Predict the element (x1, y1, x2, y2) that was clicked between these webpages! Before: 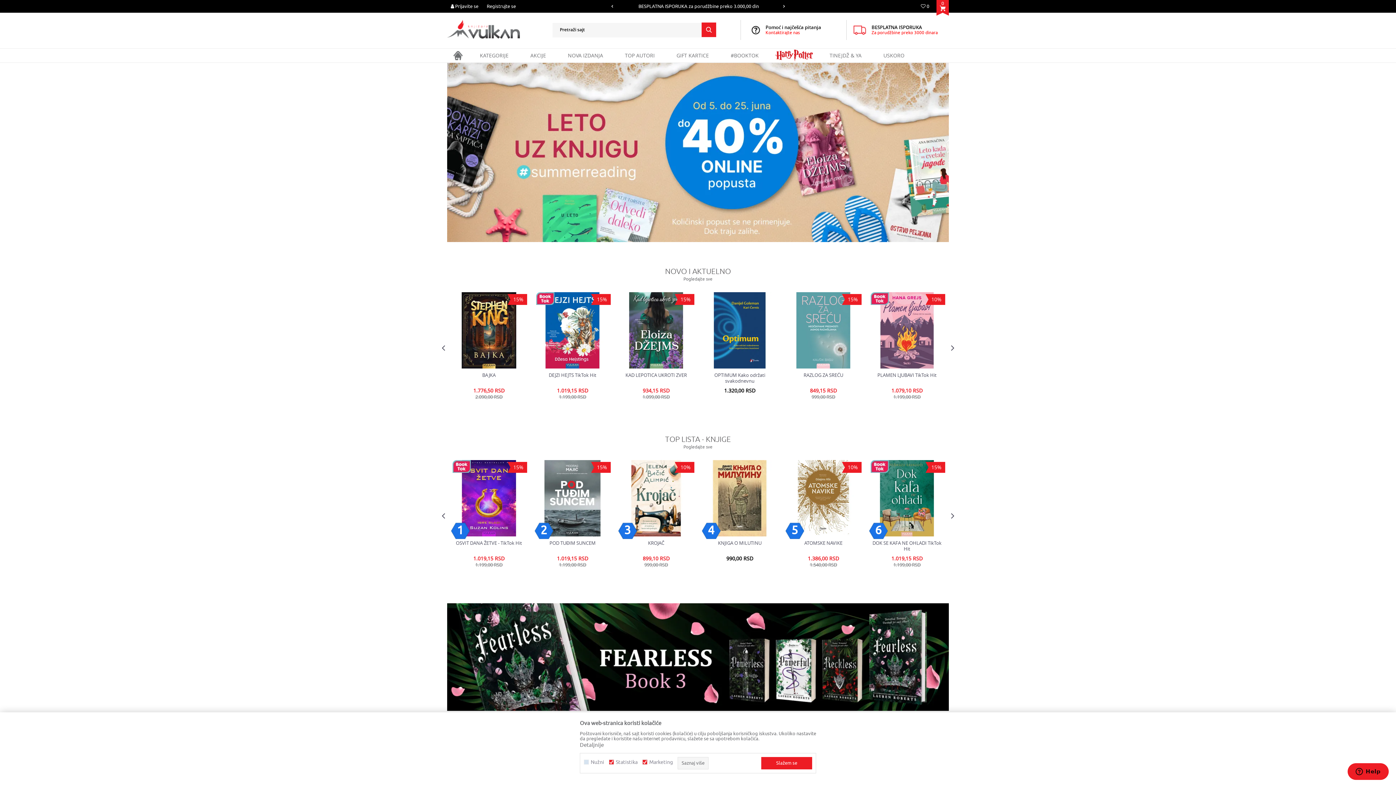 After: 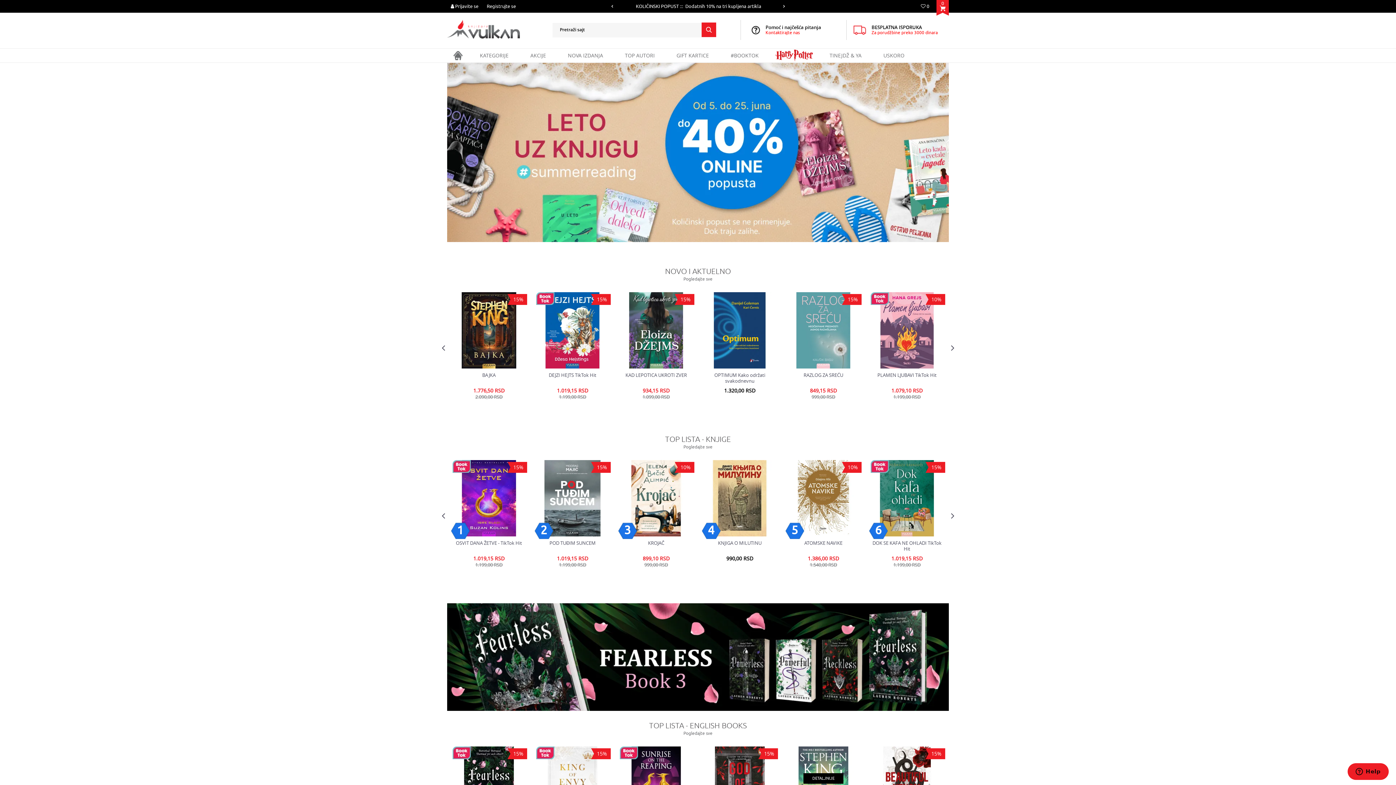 Action: bbox: (761, 757, 812, 769) label: Slažem se